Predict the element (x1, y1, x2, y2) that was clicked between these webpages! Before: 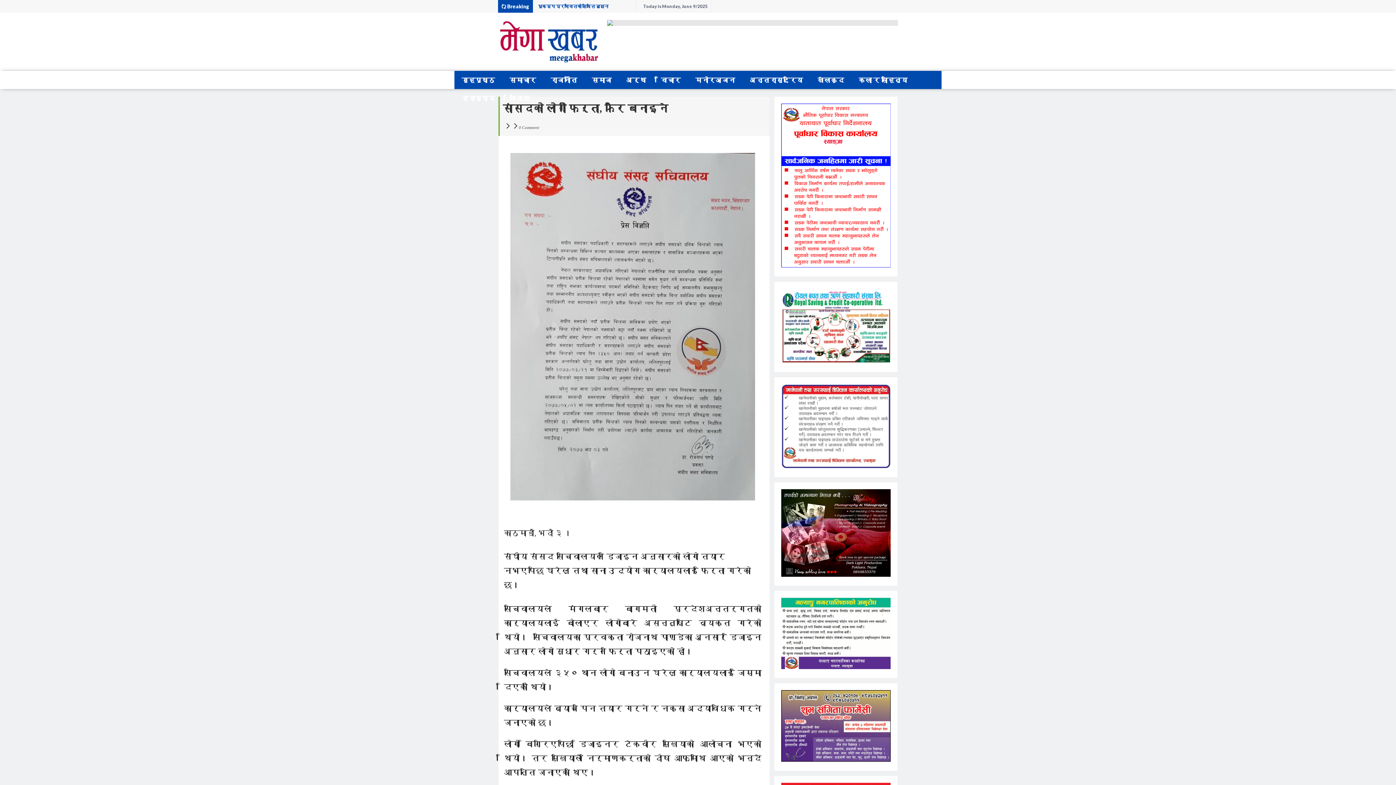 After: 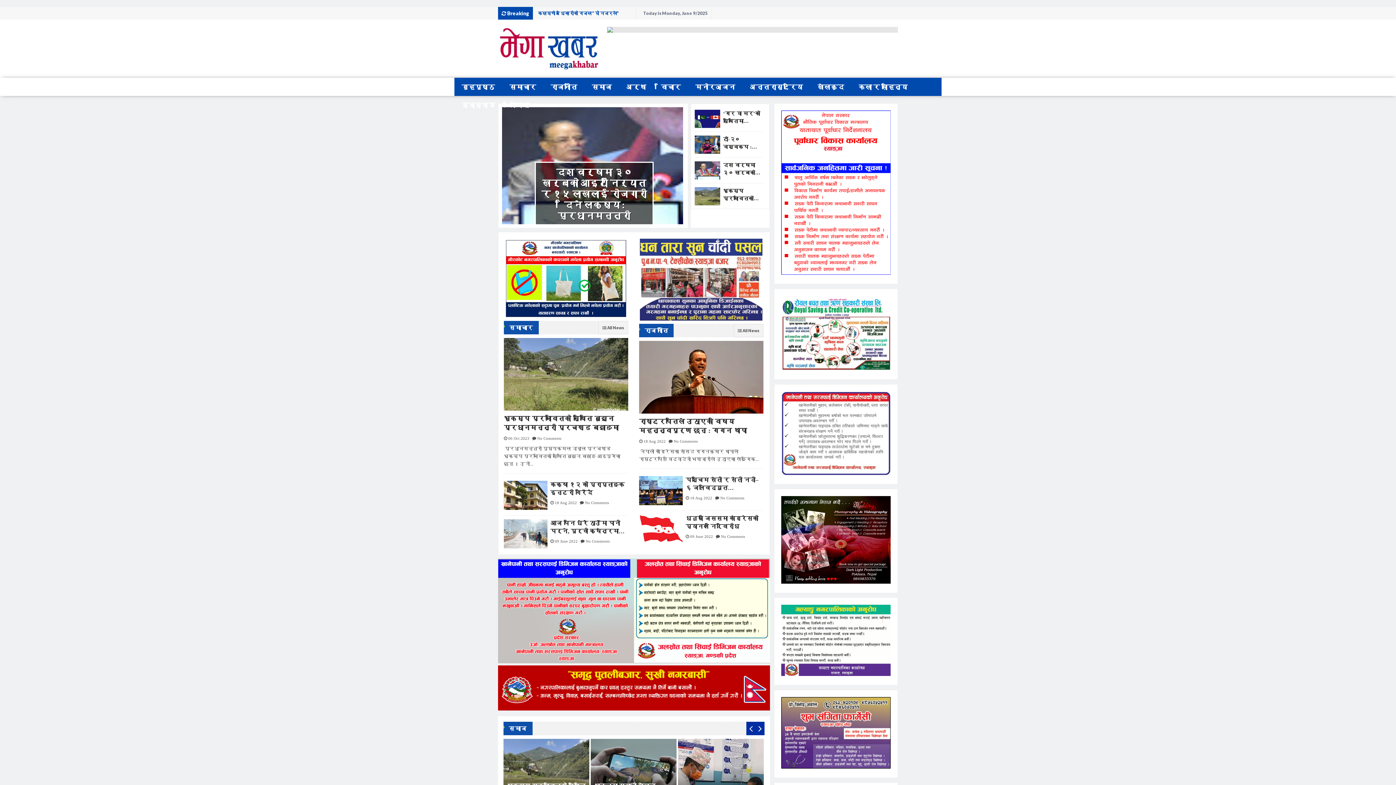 Action: label: गृहपृष्ठ bbox: (454, 75, 502, 83)